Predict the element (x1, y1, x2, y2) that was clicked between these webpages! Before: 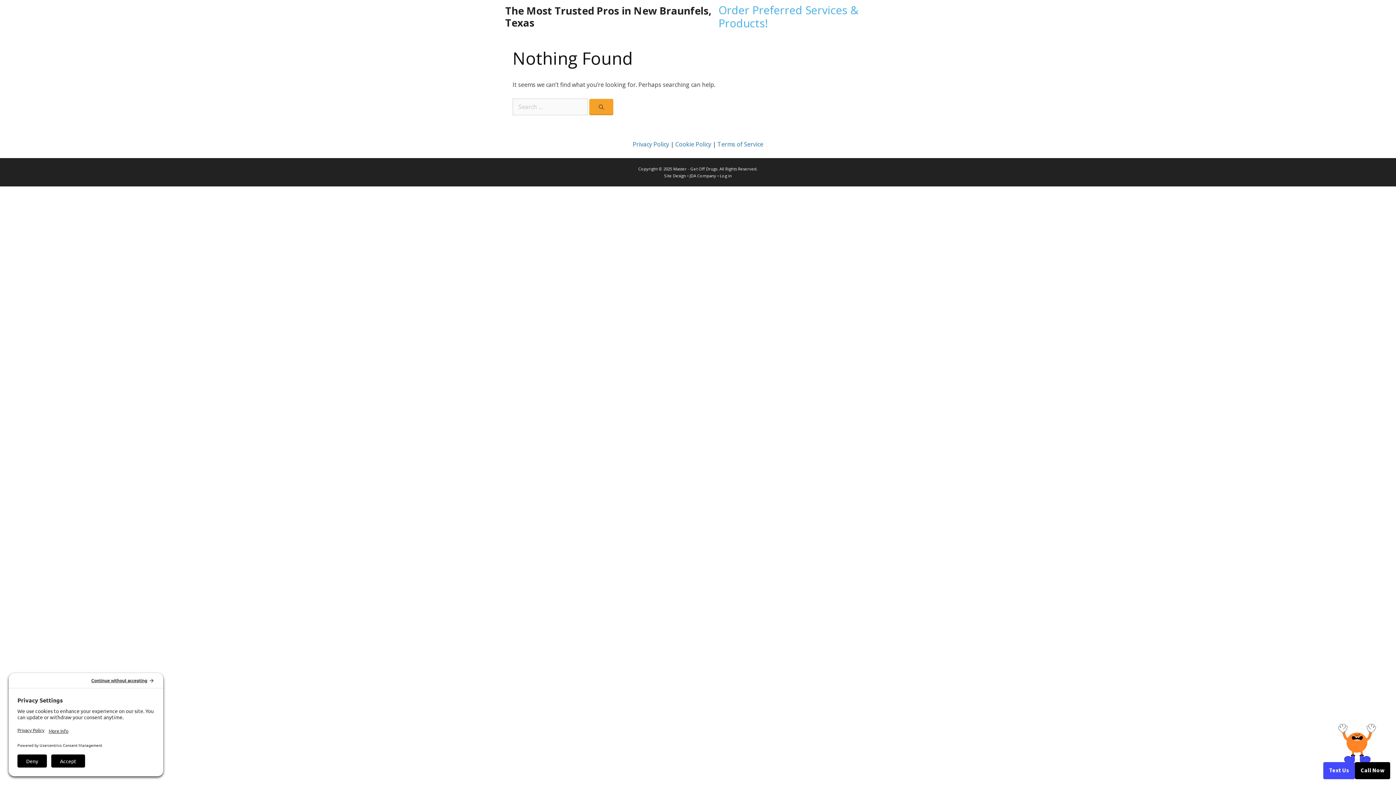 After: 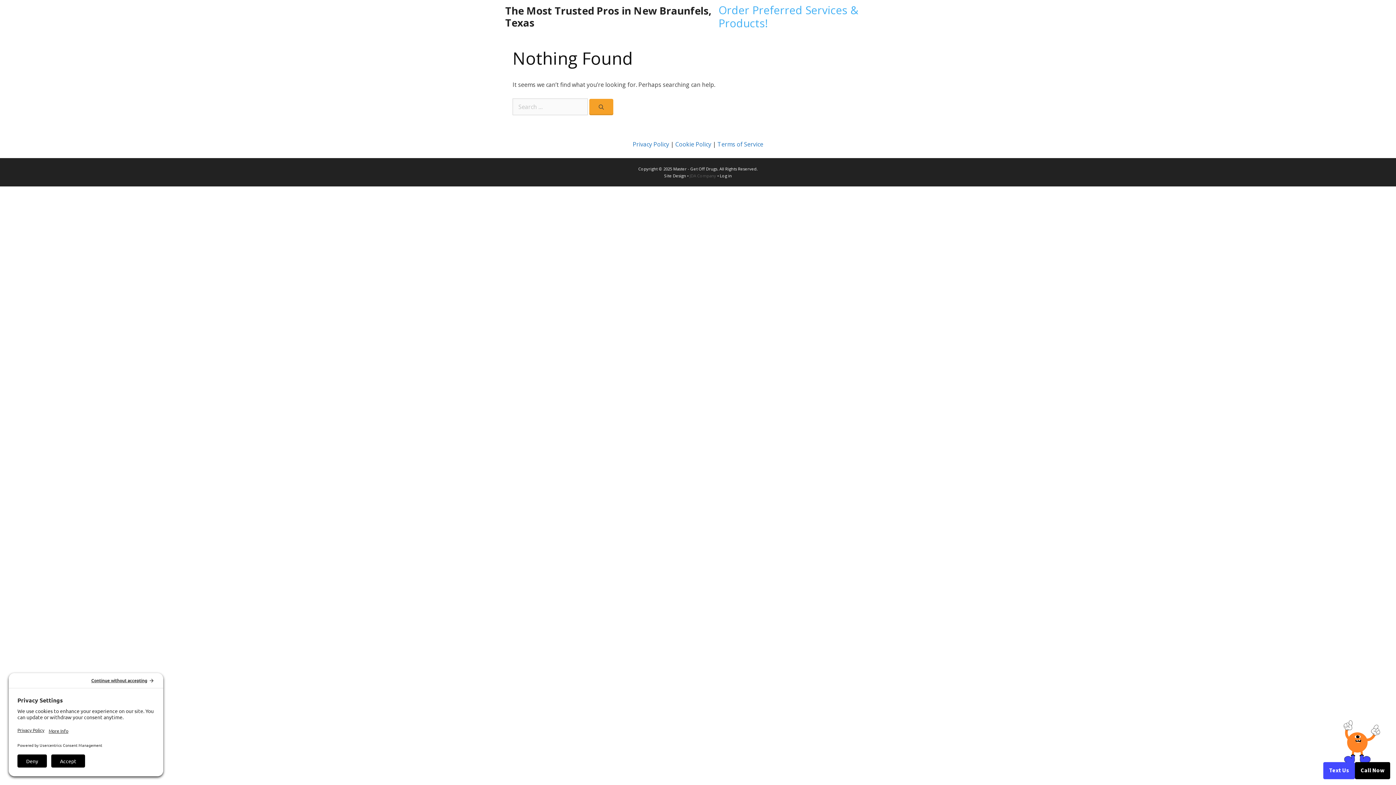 Action: bbox: (689, 173, 716, 178) label: JDA Company